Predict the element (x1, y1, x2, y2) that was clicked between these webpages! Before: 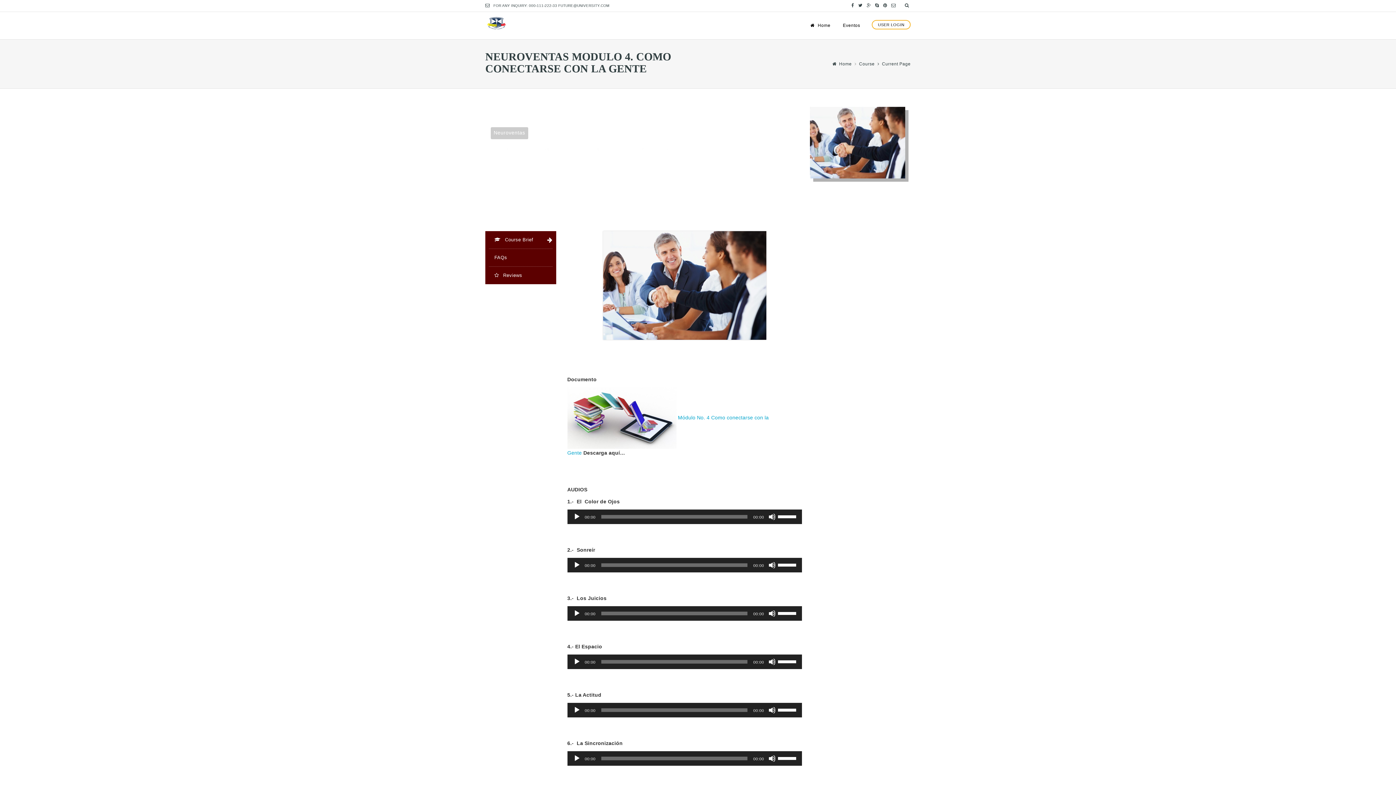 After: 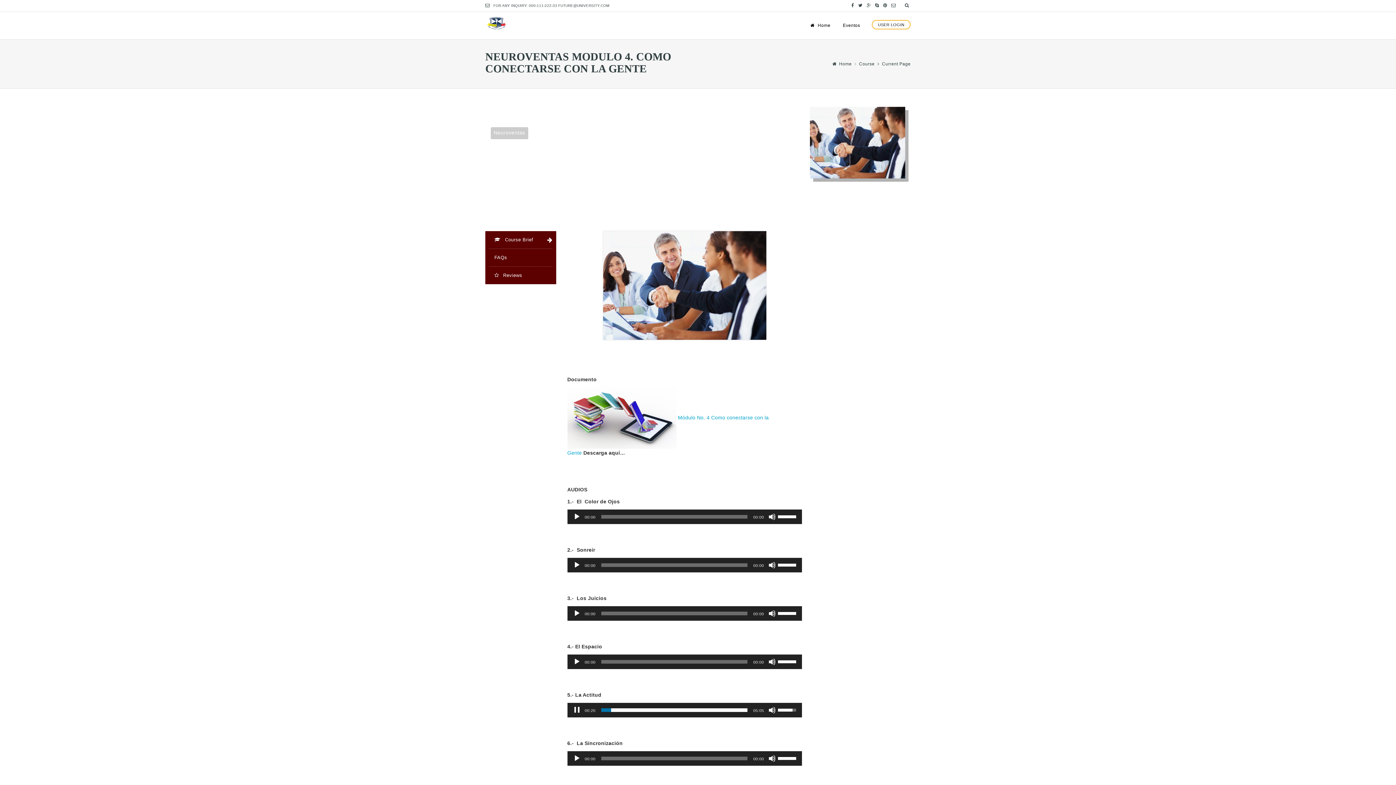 Action: label: Reproducir bbox: (573, 706, 580, 714)